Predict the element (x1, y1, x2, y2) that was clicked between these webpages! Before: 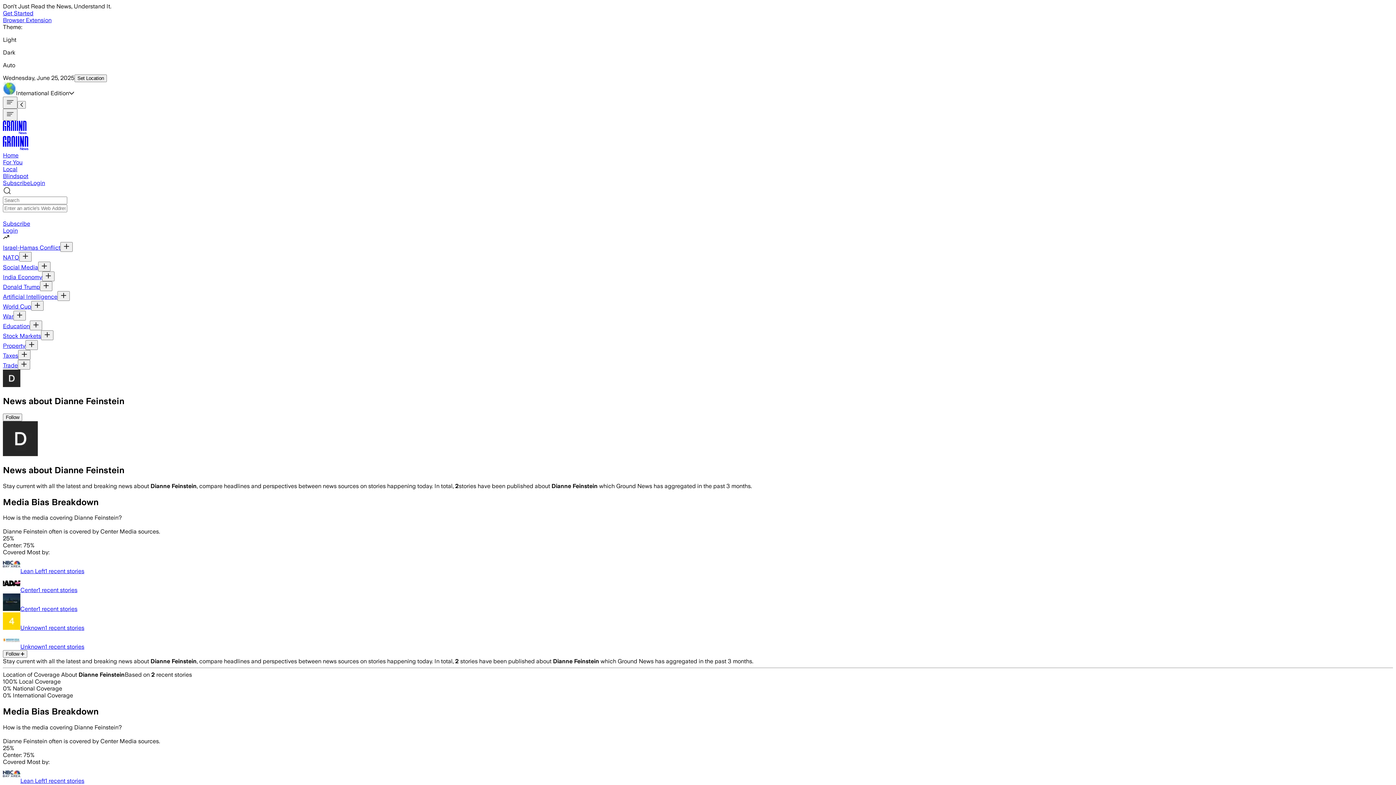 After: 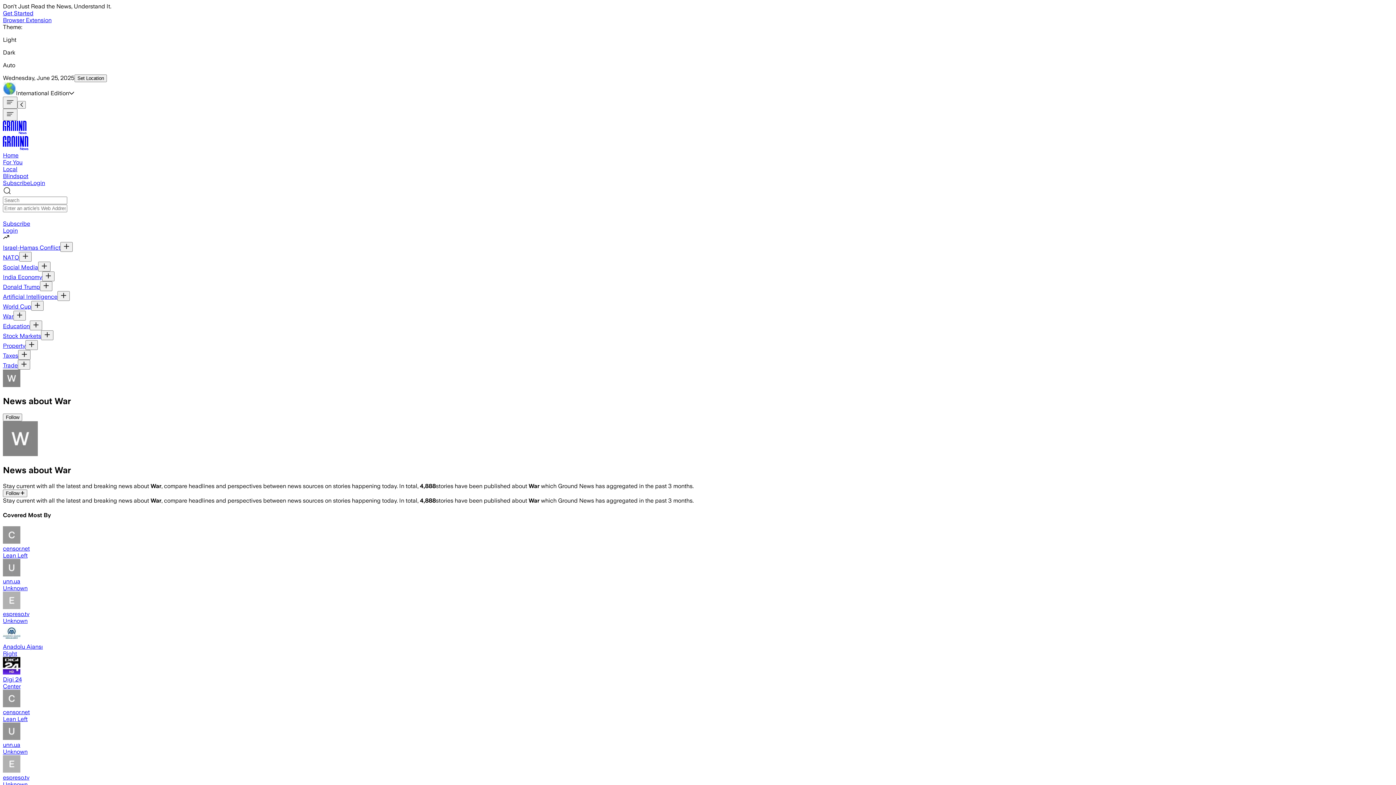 Action: bbox: (2, 313, 13, 320) label: War